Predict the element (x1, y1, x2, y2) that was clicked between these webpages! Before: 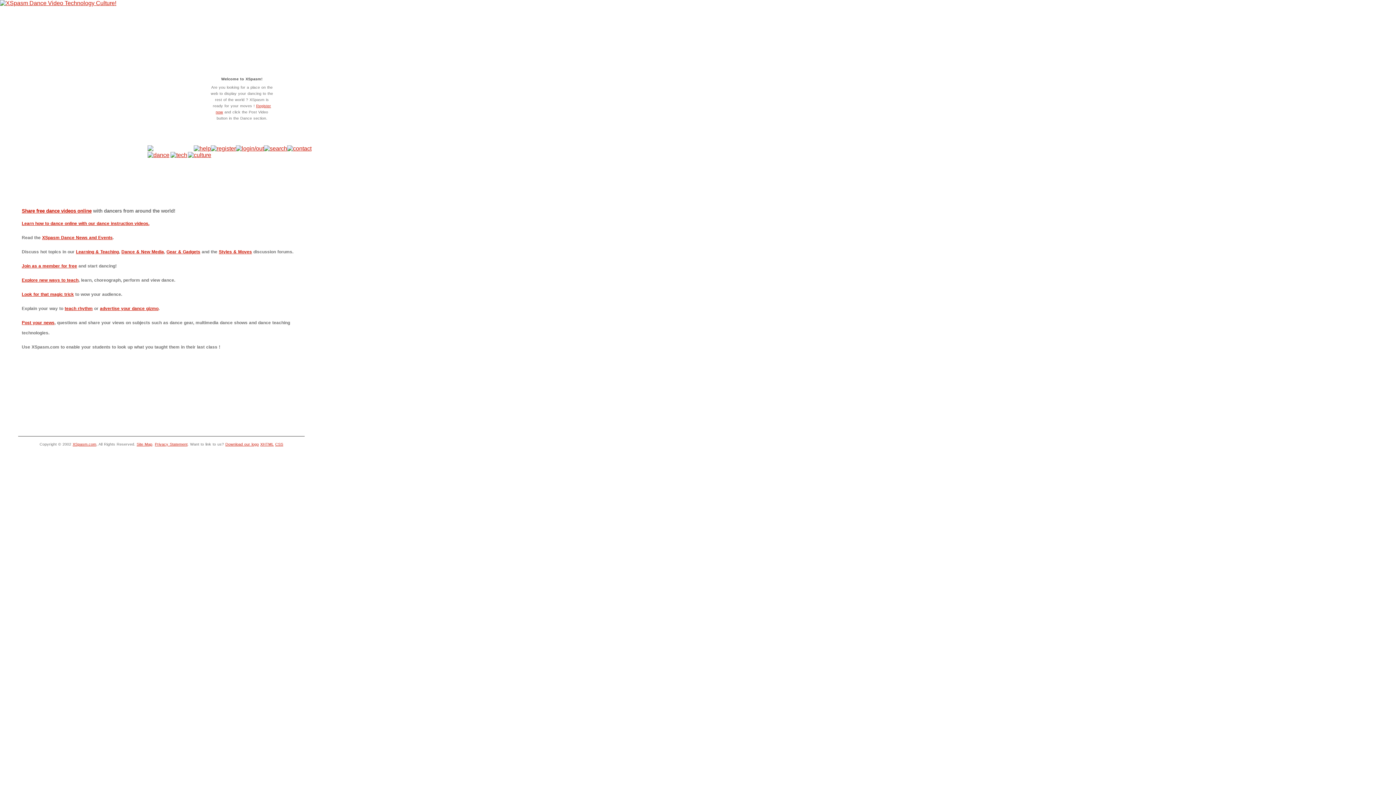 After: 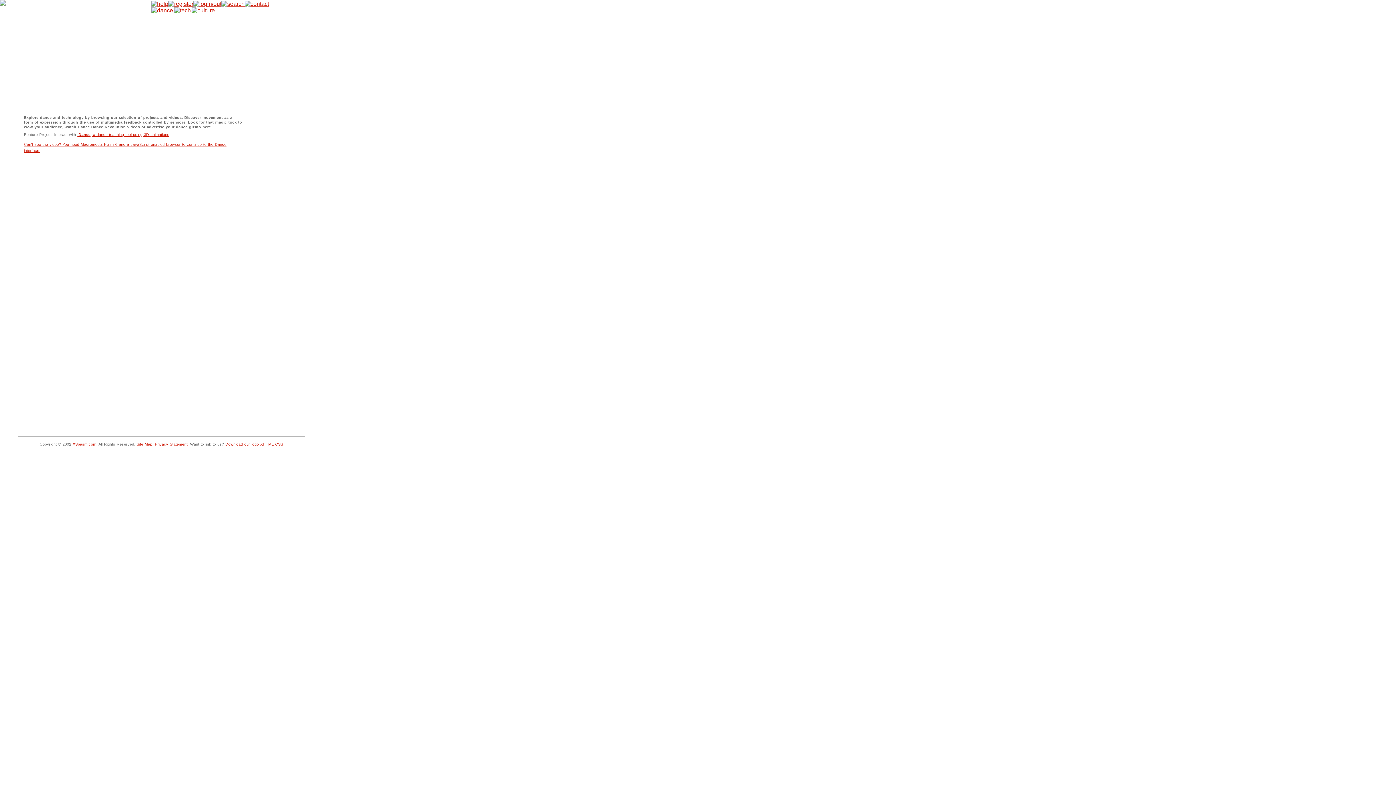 Action: bbox: (100, 306, 158, 311) label: advertise your dance gizmo